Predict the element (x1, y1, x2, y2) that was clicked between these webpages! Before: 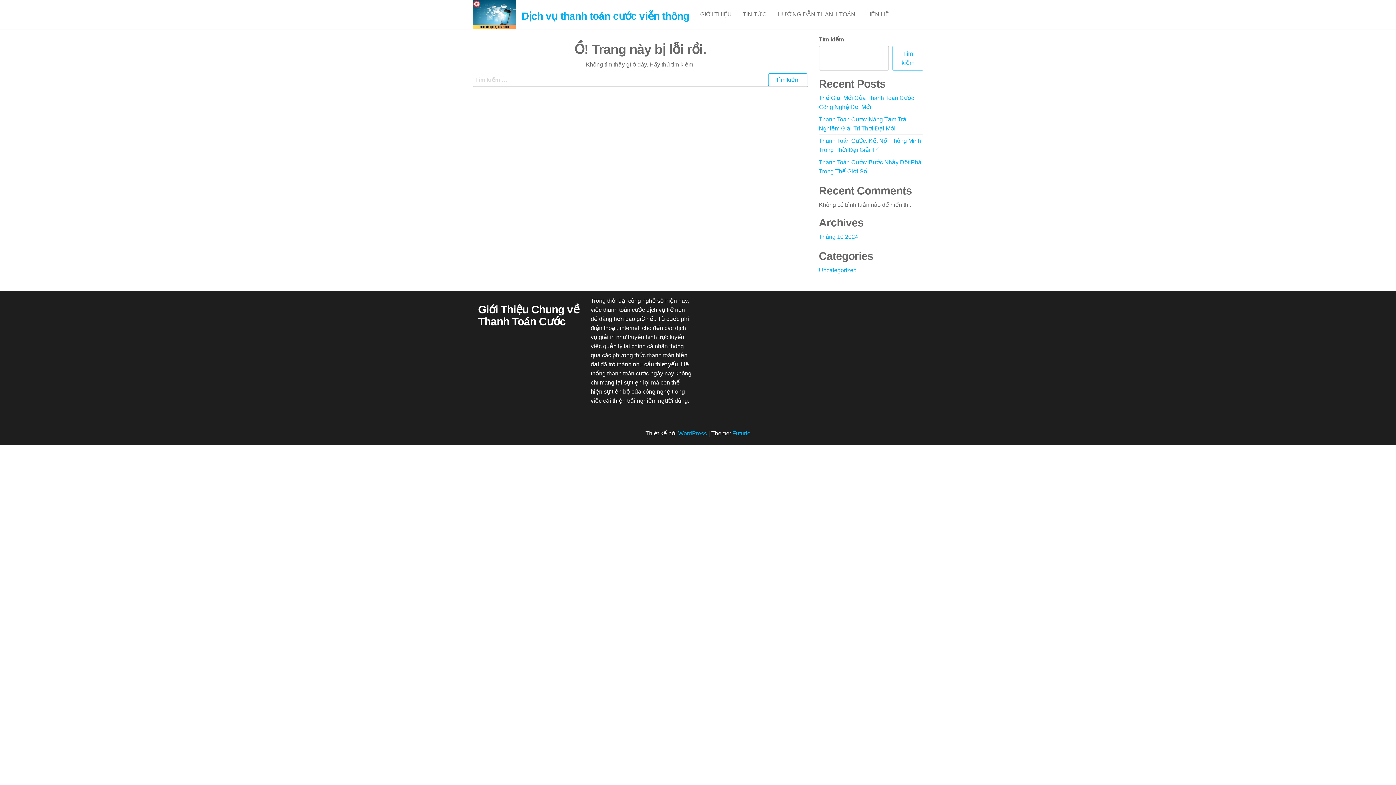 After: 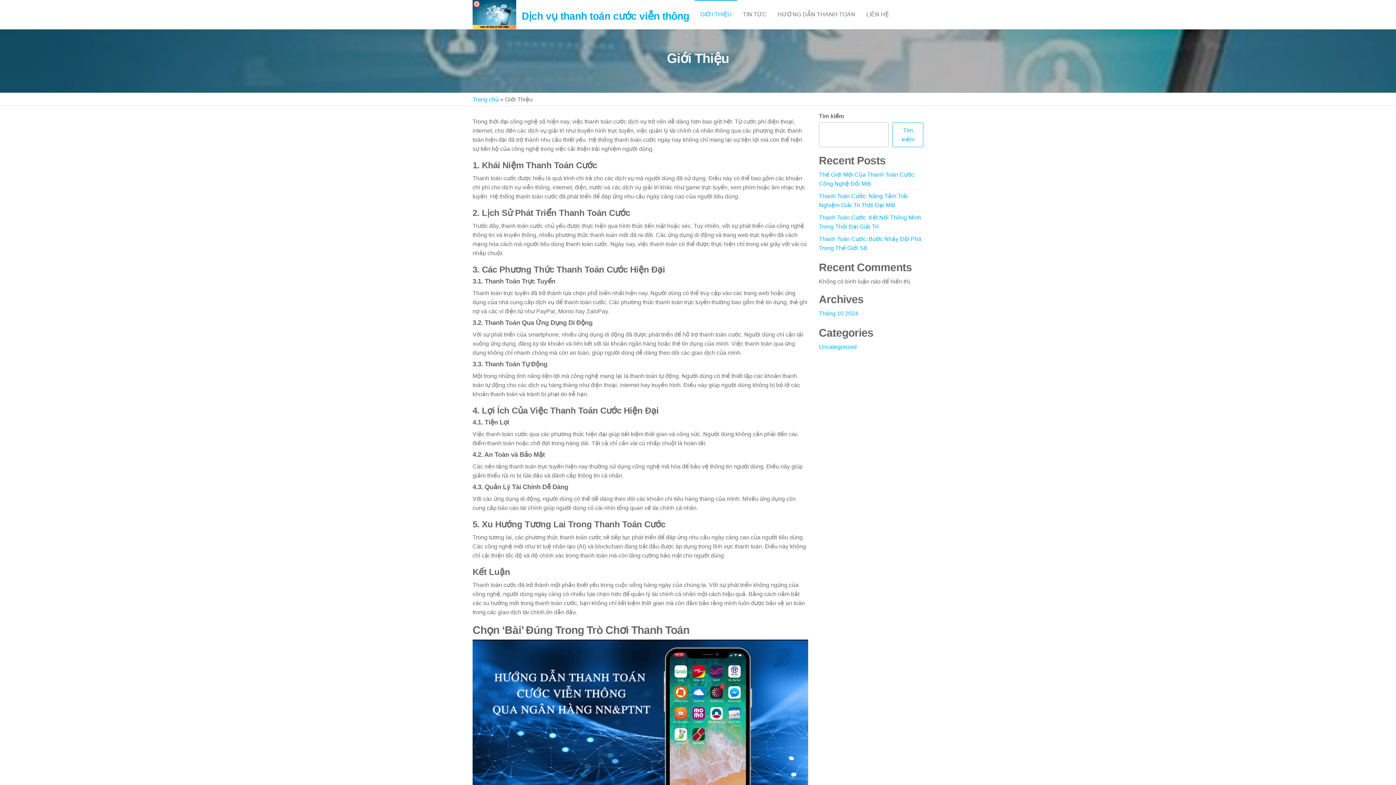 Action: bbox: (694, 0, 737, 29) label: GIỚI THIỆU